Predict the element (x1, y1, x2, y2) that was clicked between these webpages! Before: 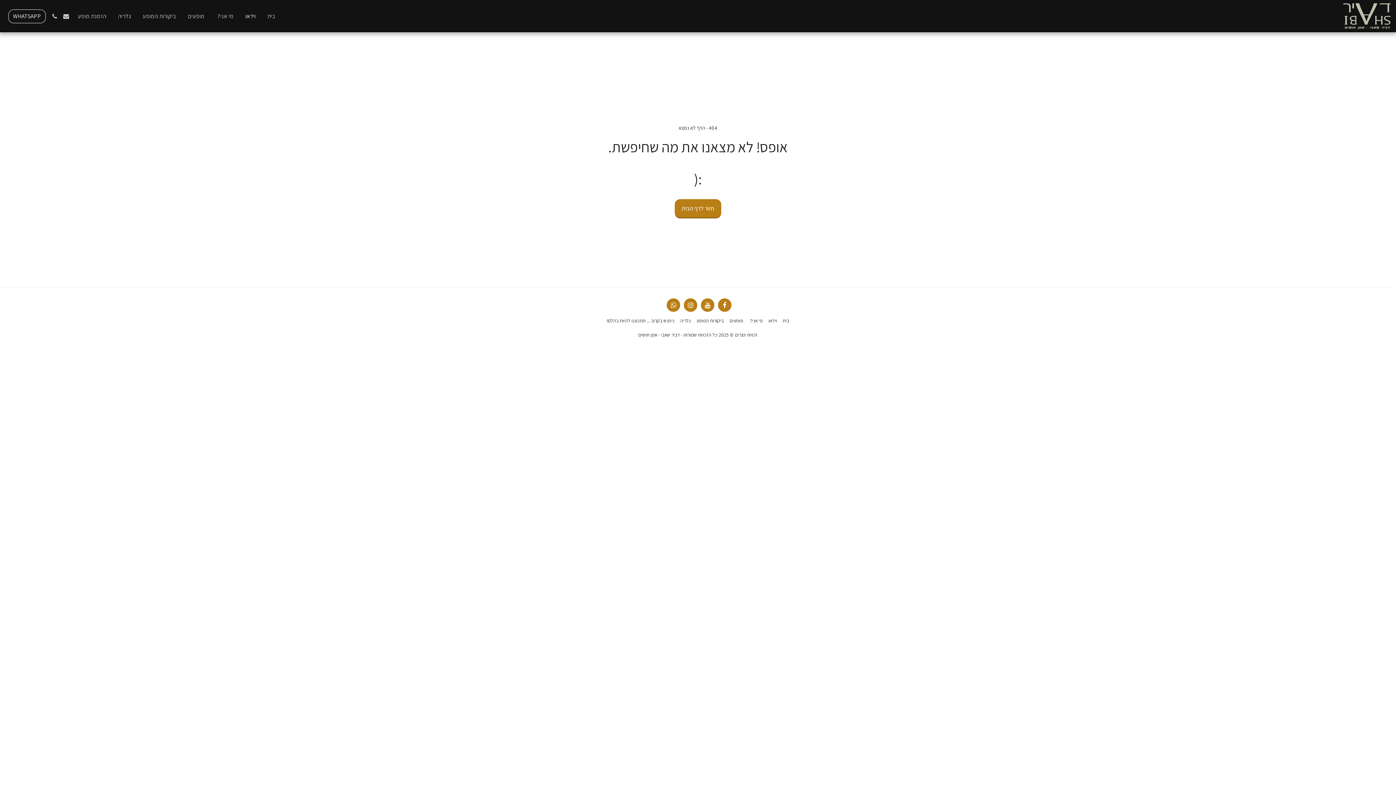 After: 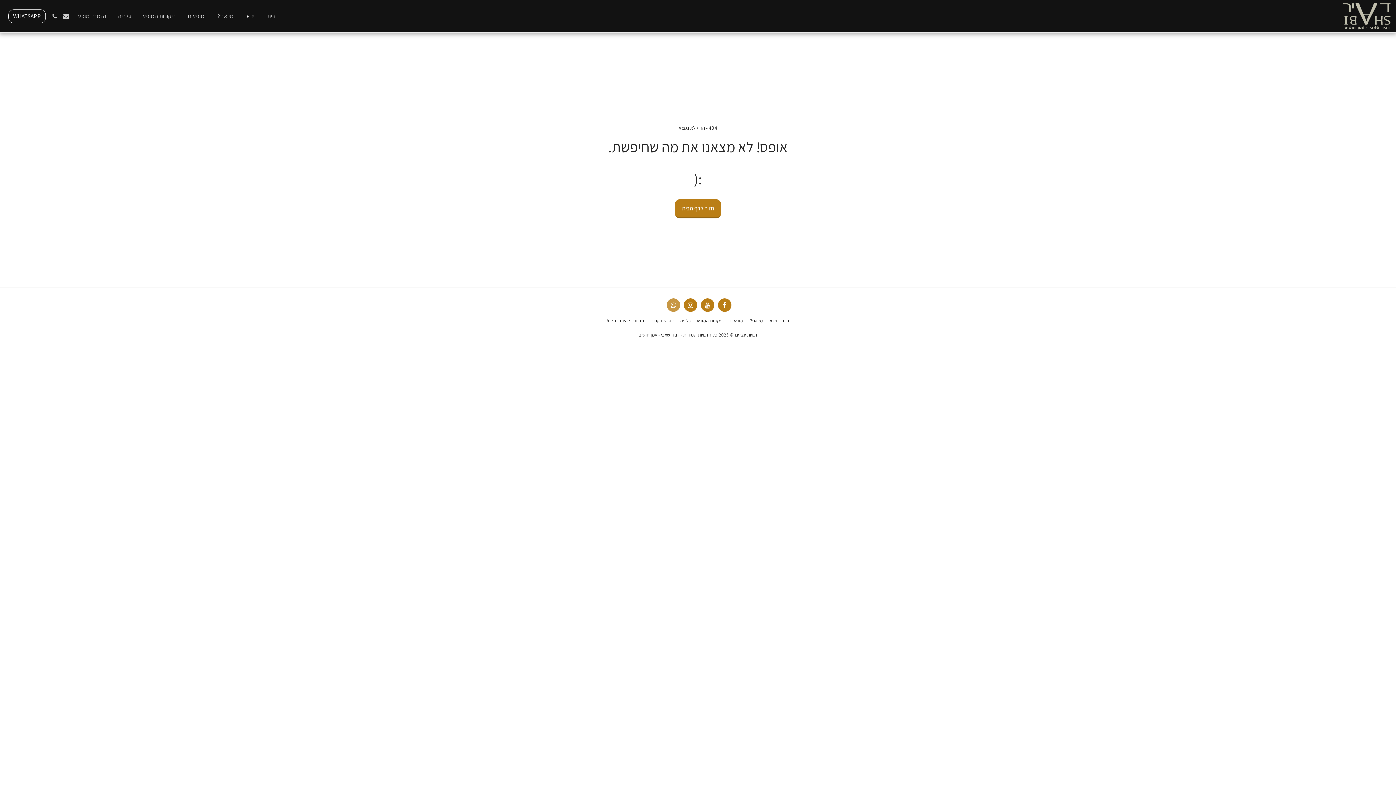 Action: label:   bbox: (666, 298, 680, 312)